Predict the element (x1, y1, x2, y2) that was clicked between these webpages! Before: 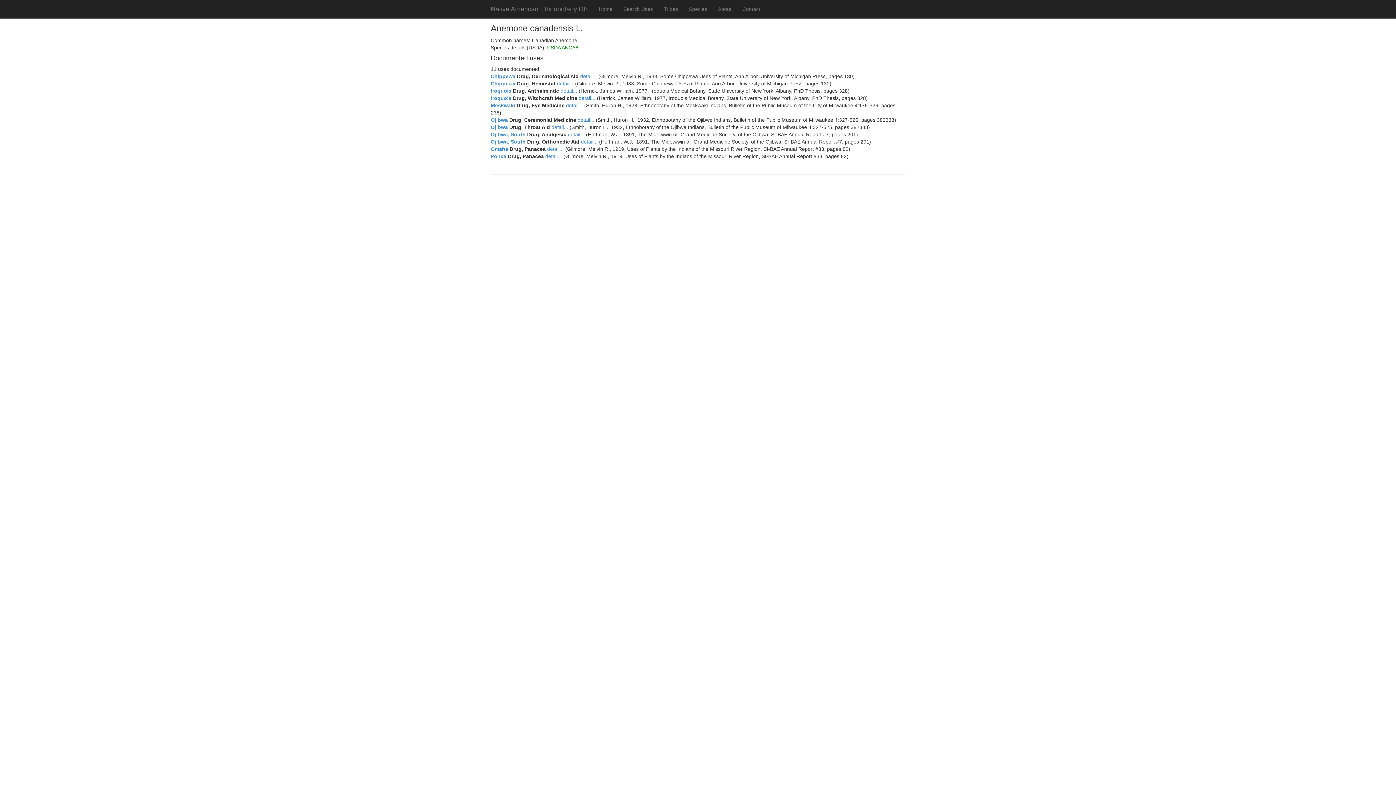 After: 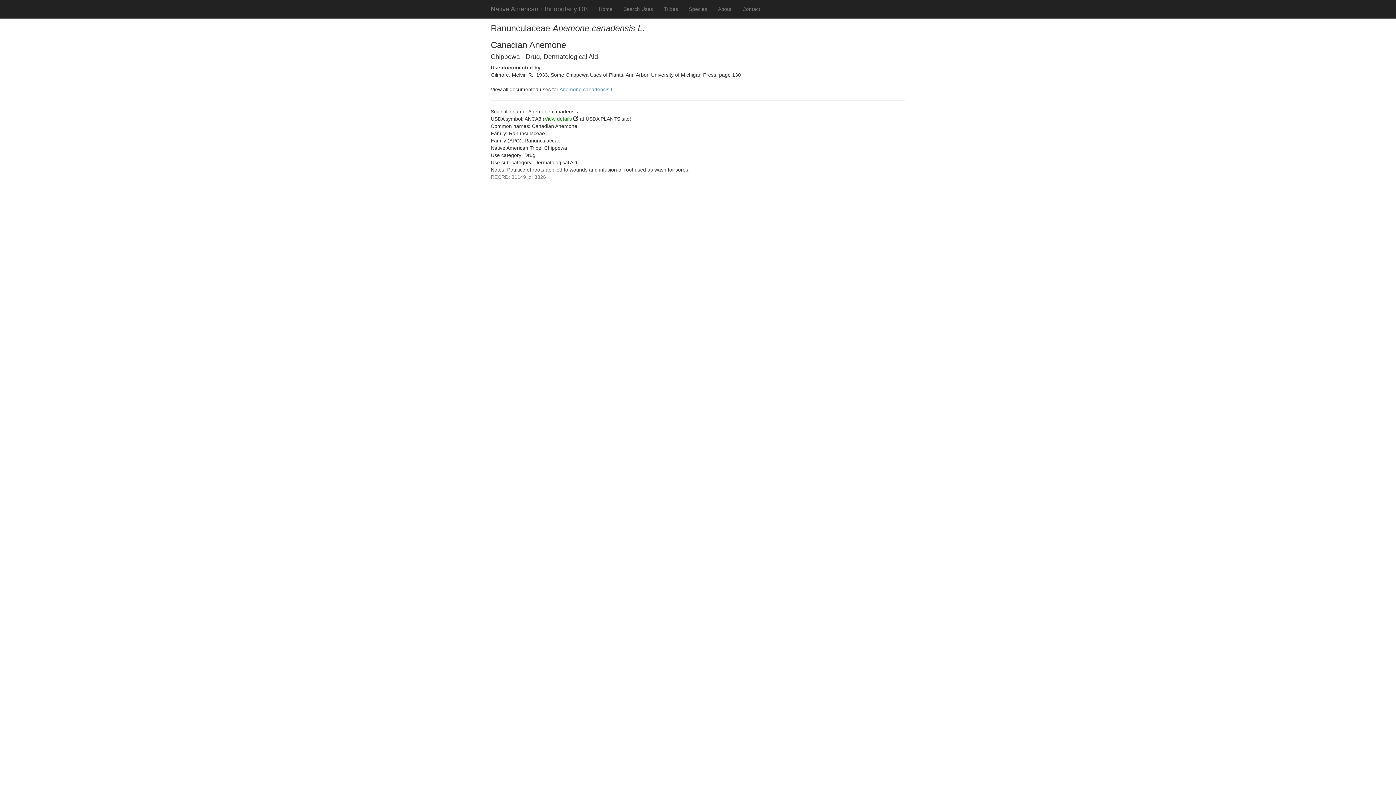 Action: label: detail... bbox: (580, 73, 597, 79)